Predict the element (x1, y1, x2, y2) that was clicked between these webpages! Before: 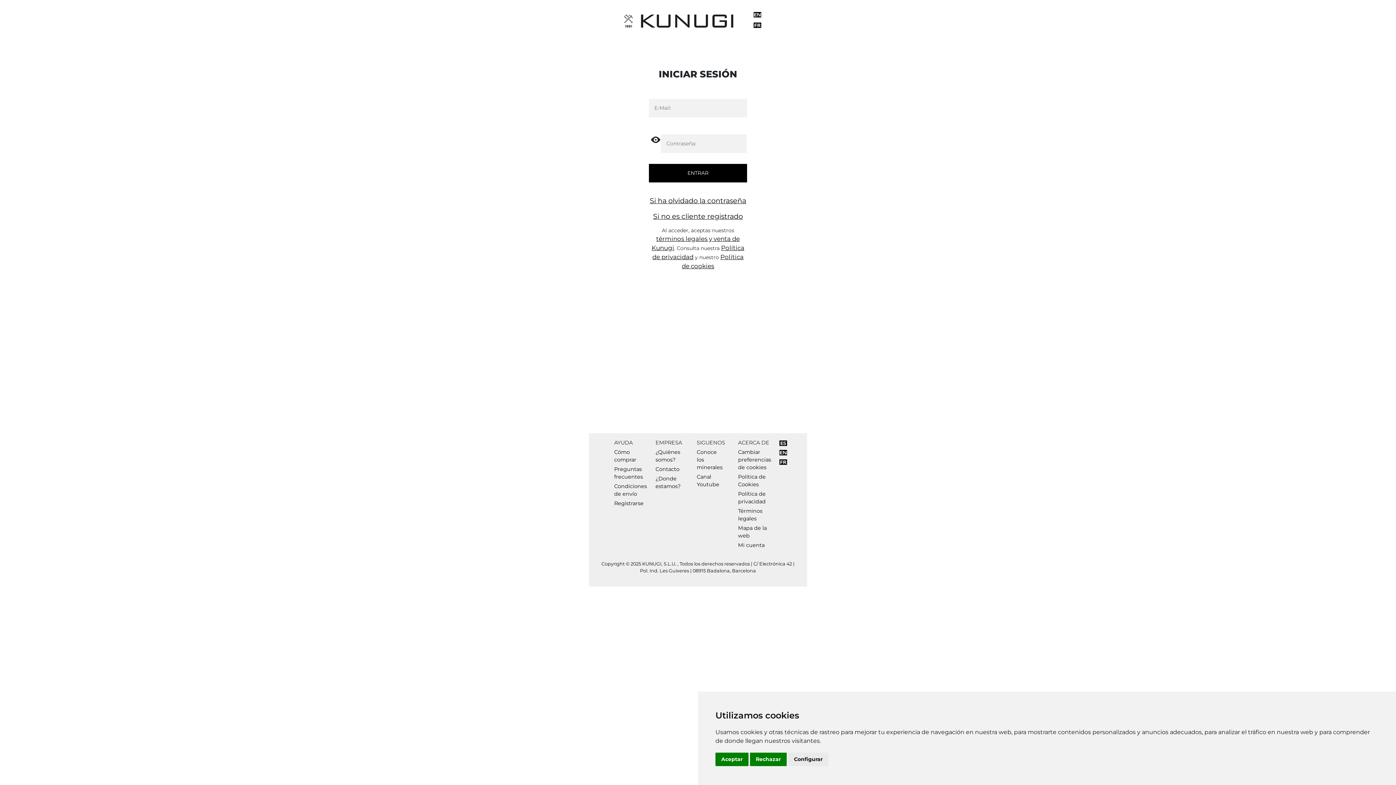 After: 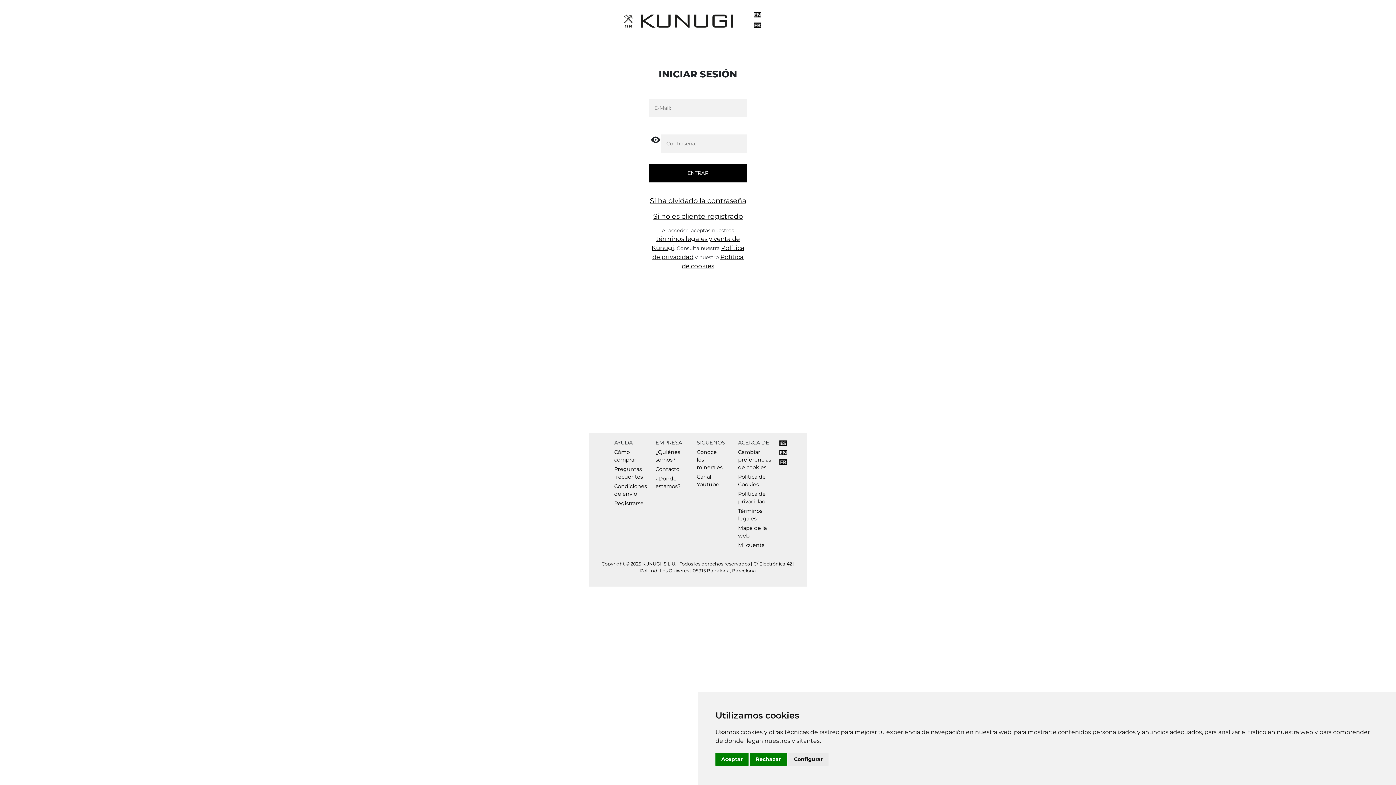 Action: label: Mi cuenta bbox: (738, 542, 764, 548)